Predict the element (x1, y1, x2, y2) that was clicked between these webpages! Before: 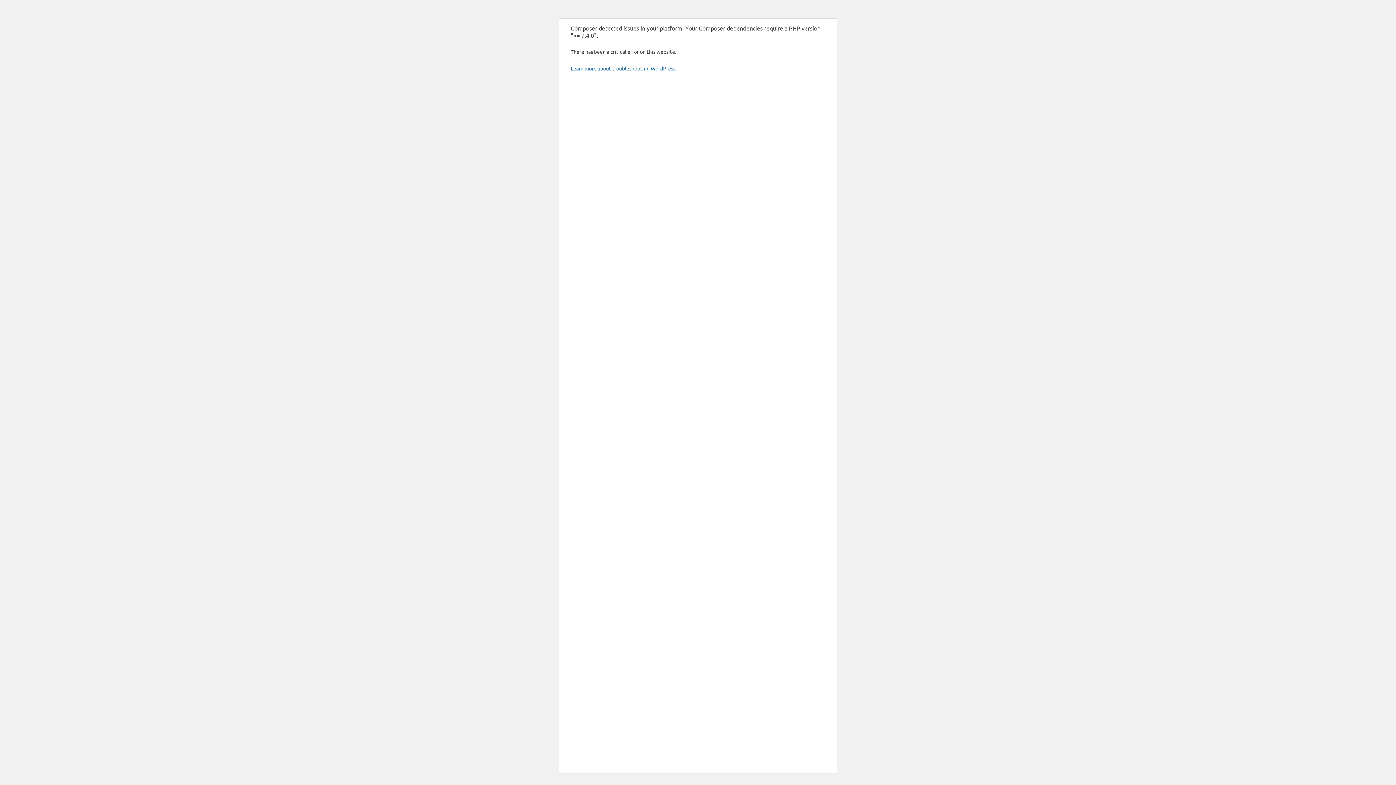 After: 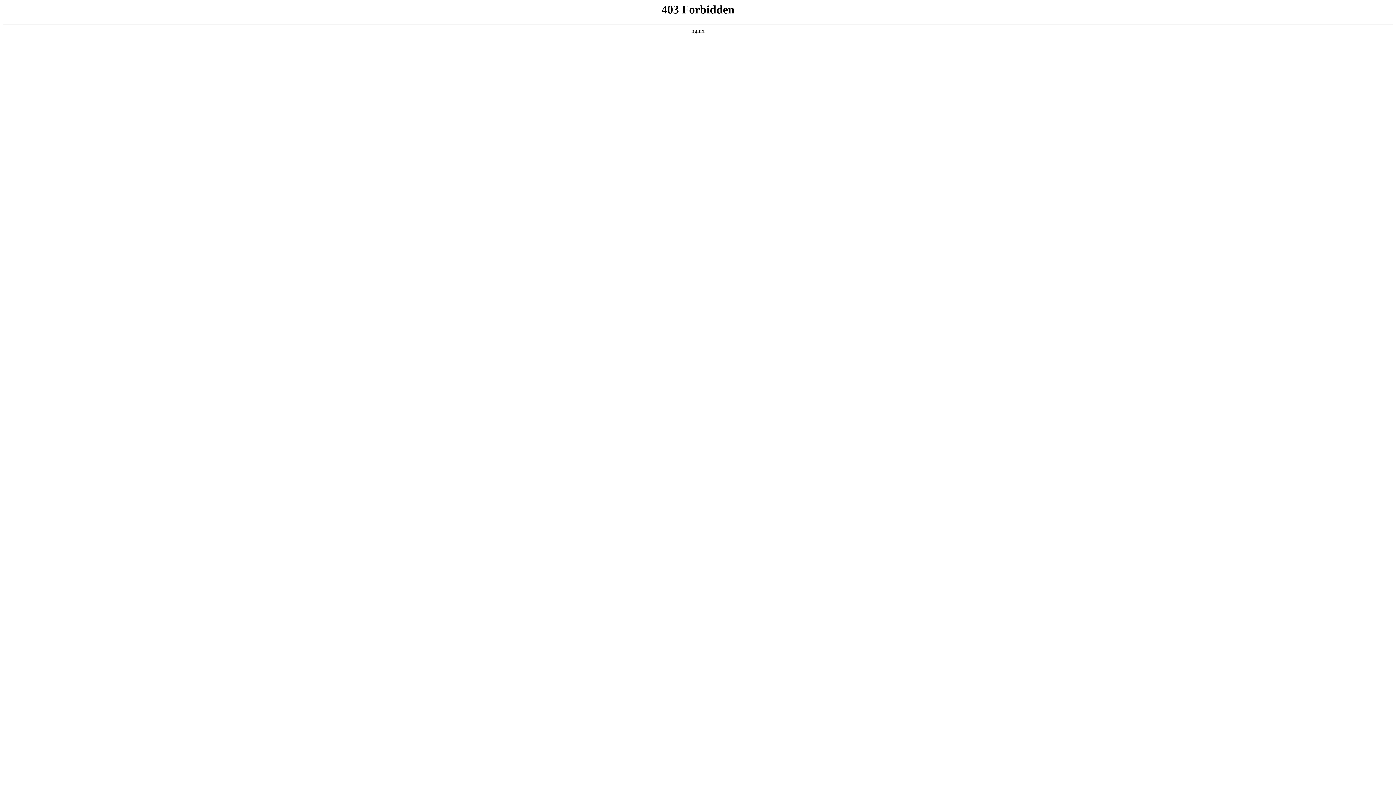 Action: bbox: (570, 65, 676, 71) label: Learn more about troubleshooting WordPress.